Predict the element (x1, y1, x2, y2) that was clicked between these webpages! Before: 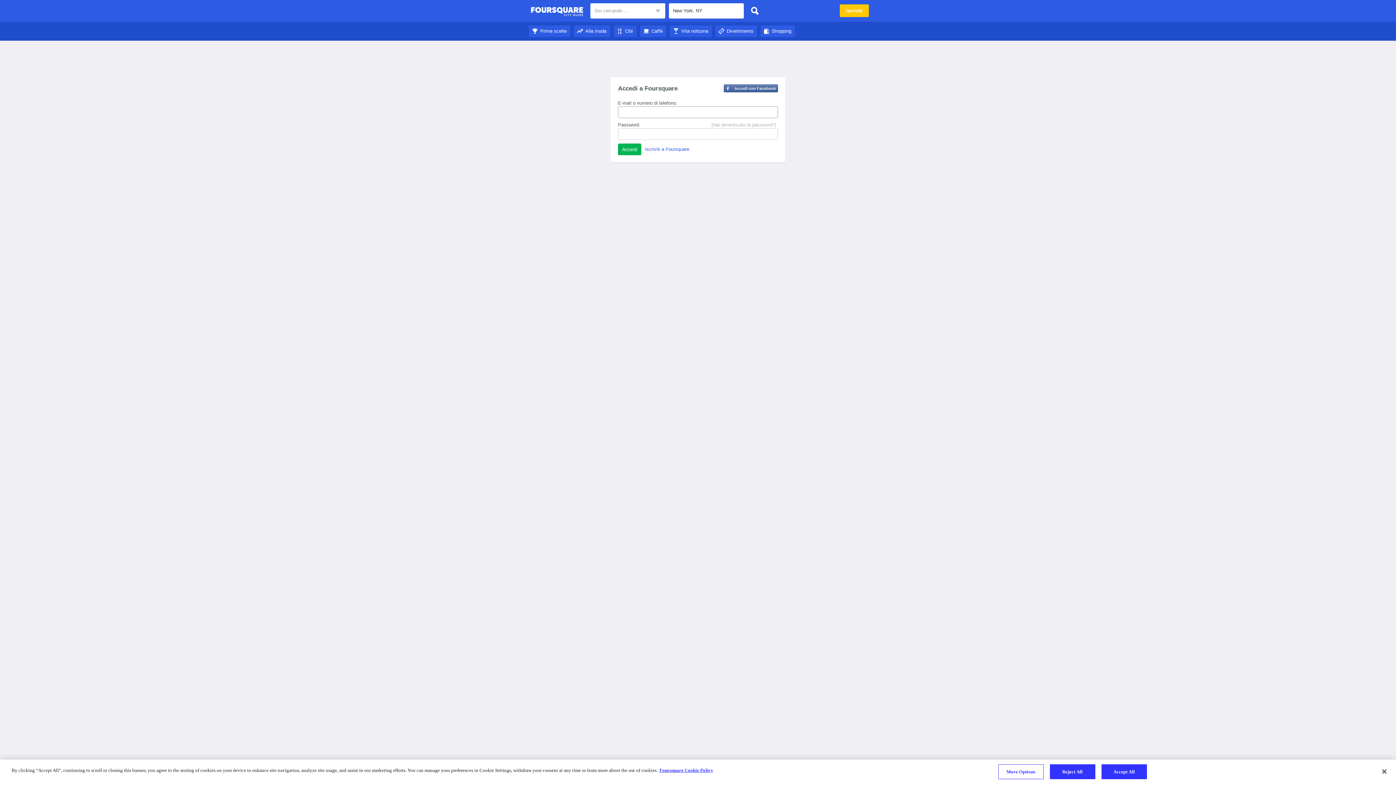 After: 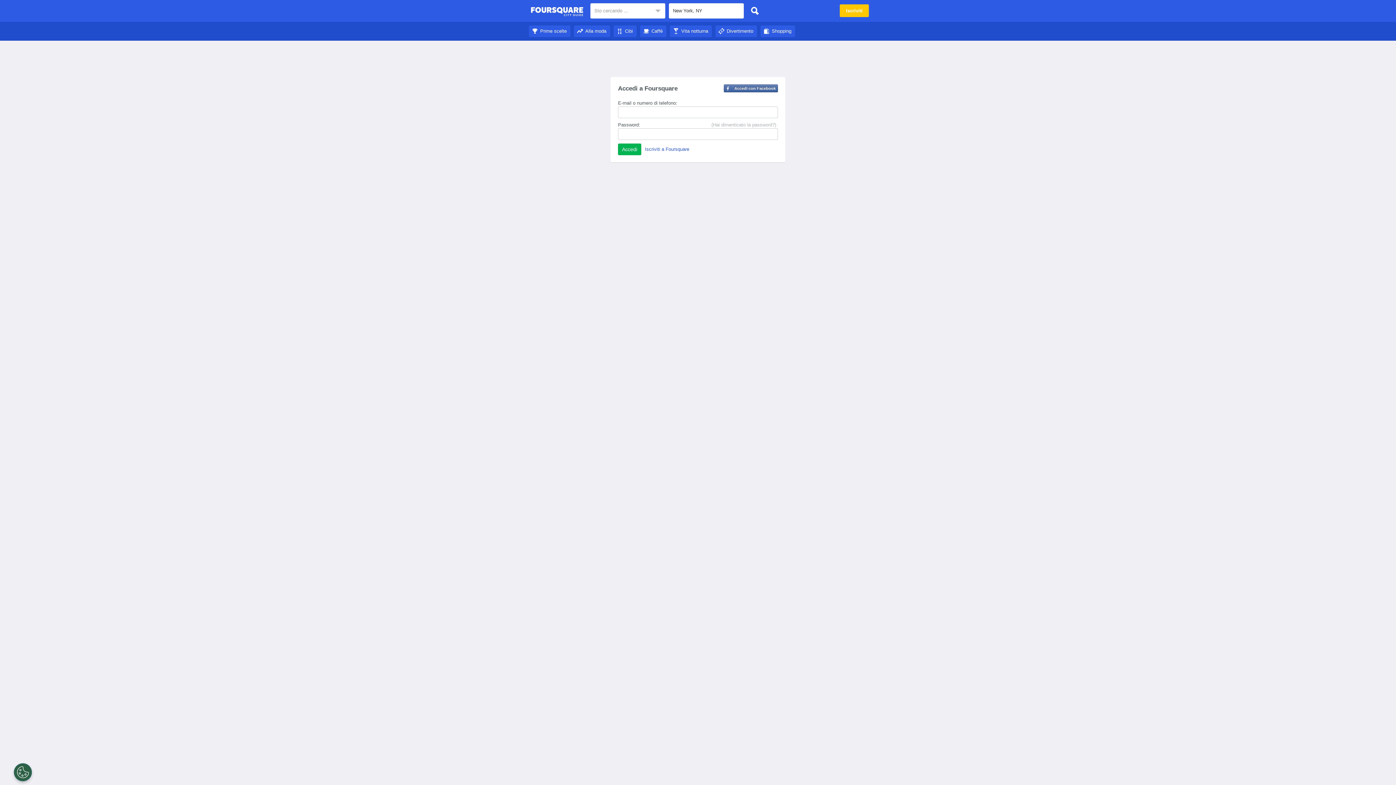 Action: label: Accept All bbox: (1101, 764, 1147, 779)